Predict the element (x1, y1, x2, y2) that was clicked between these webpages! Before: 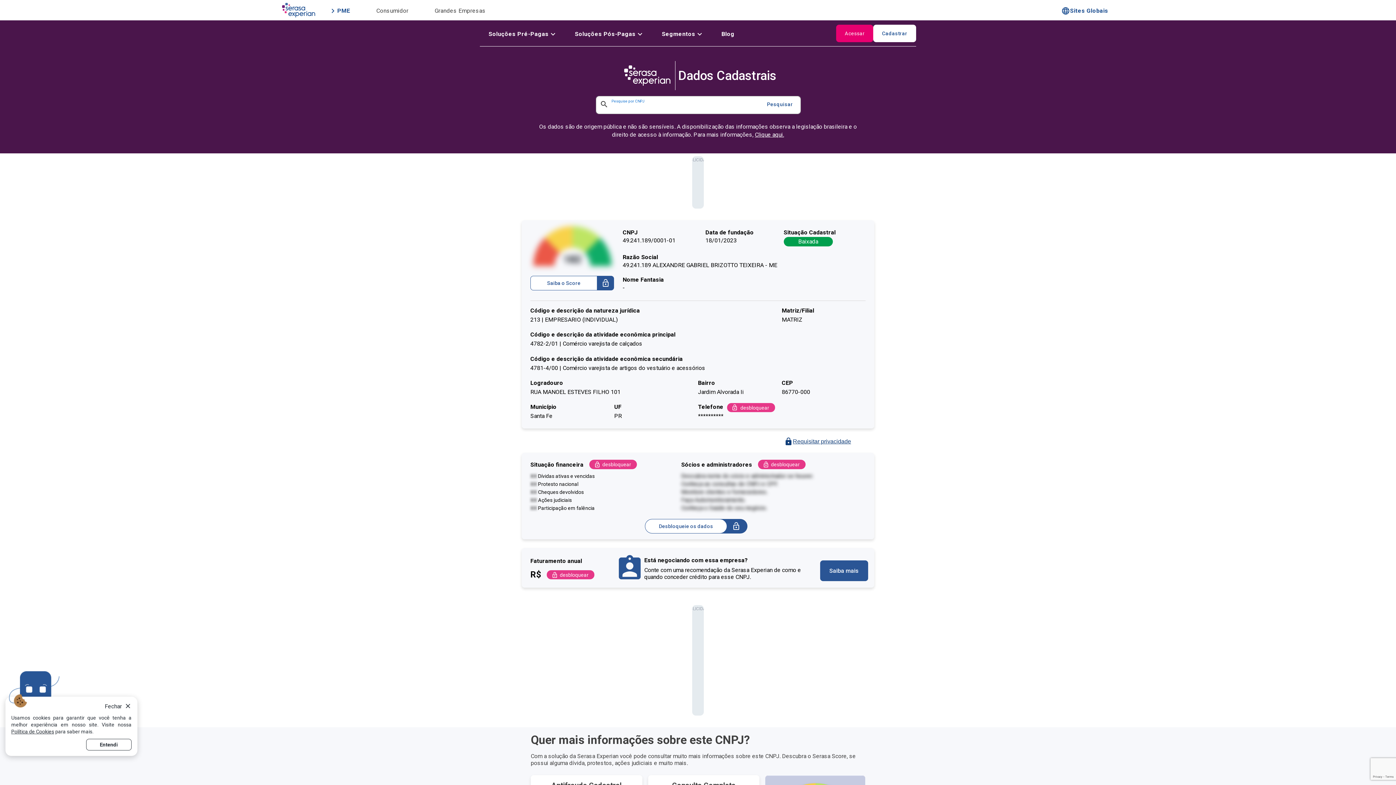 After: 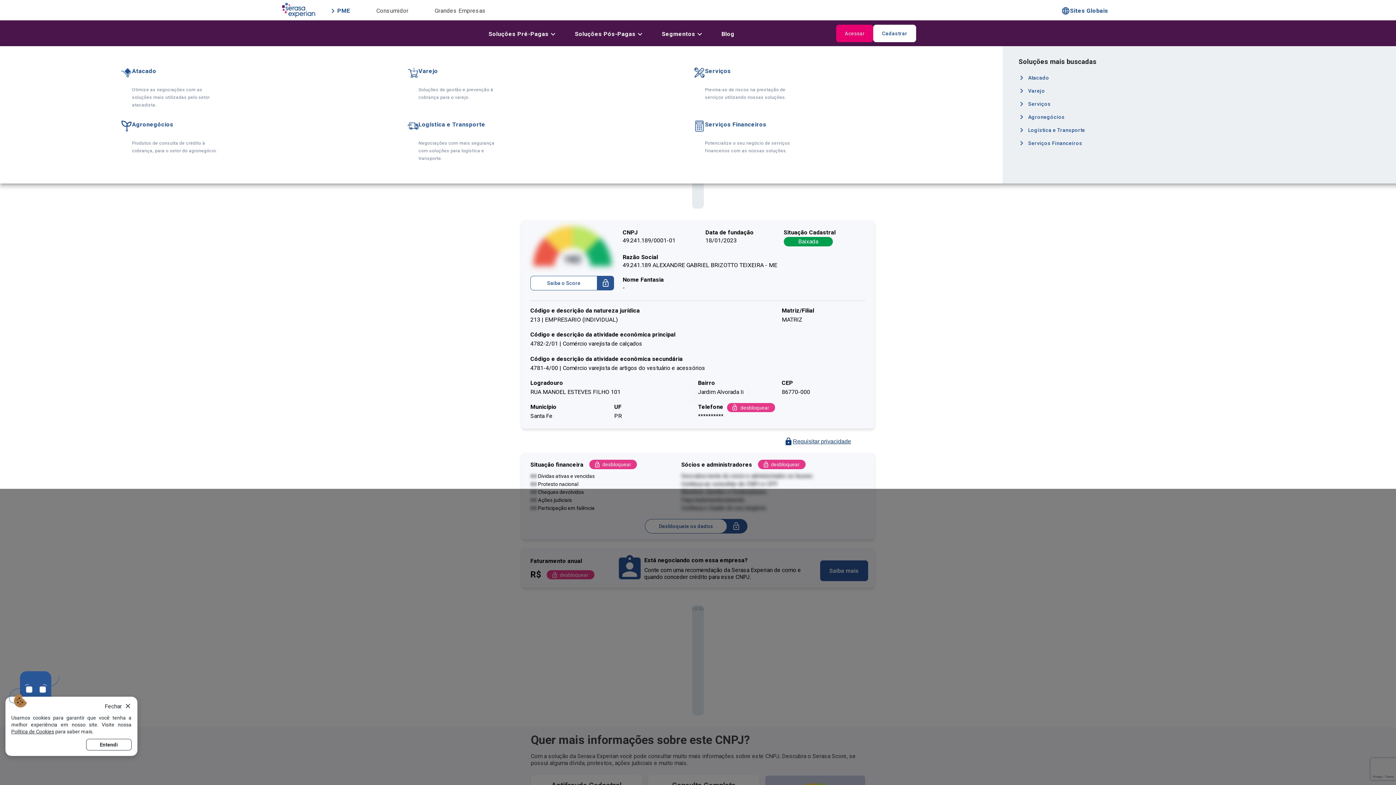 Action: bbox: (653, 26, 712, 39) label: Segmentos
expand_more_icon